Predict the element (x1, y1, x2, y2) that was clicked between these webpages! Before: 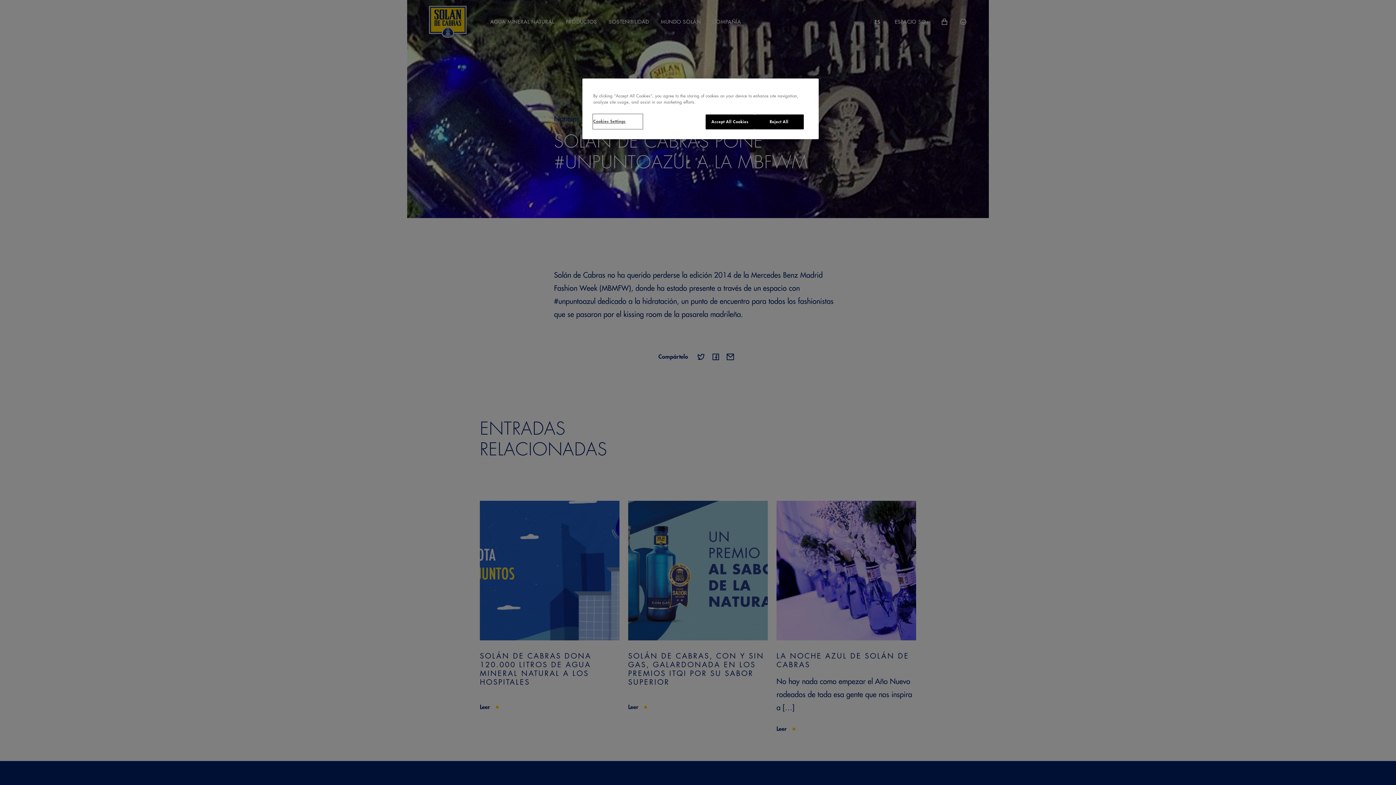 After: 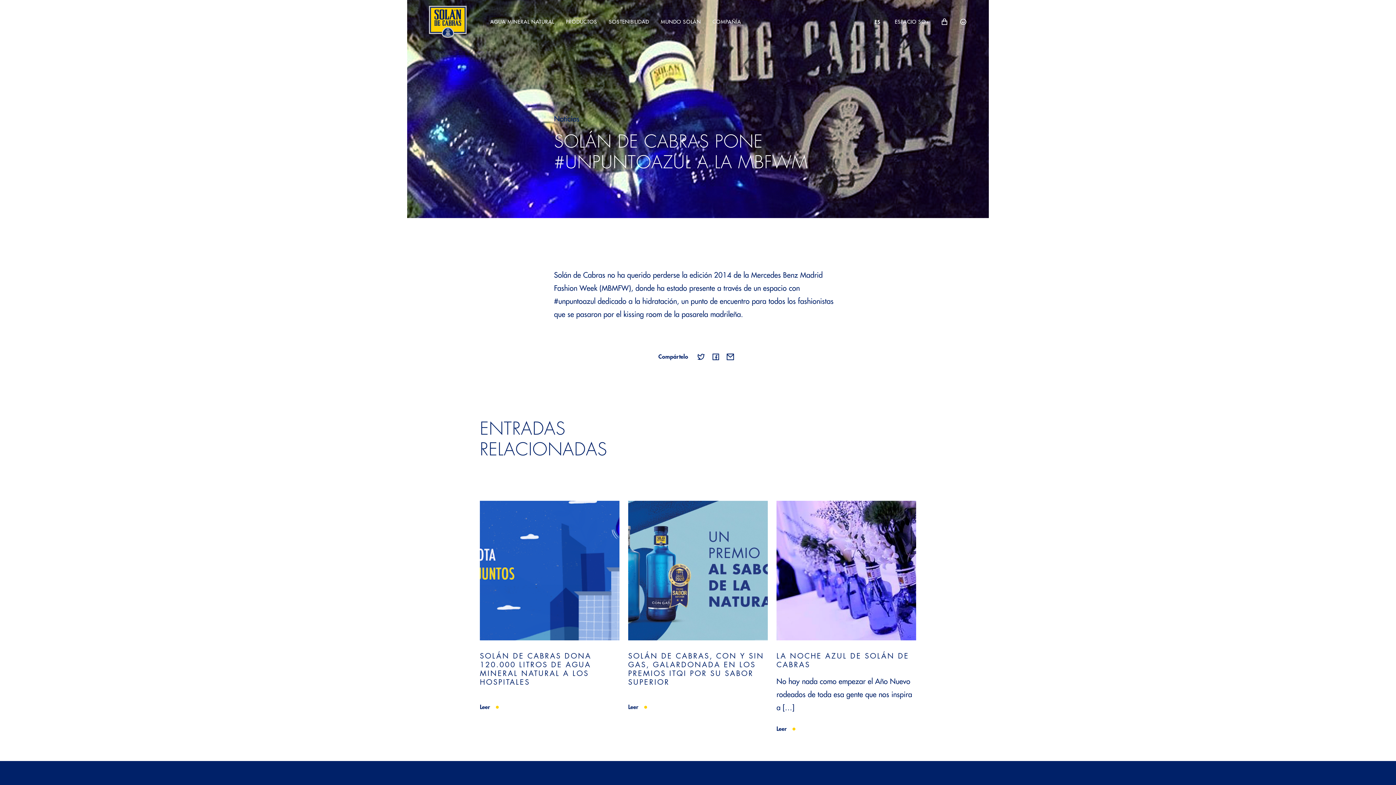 Action: bbox: (754, 114, 803, 129) label: Reject All